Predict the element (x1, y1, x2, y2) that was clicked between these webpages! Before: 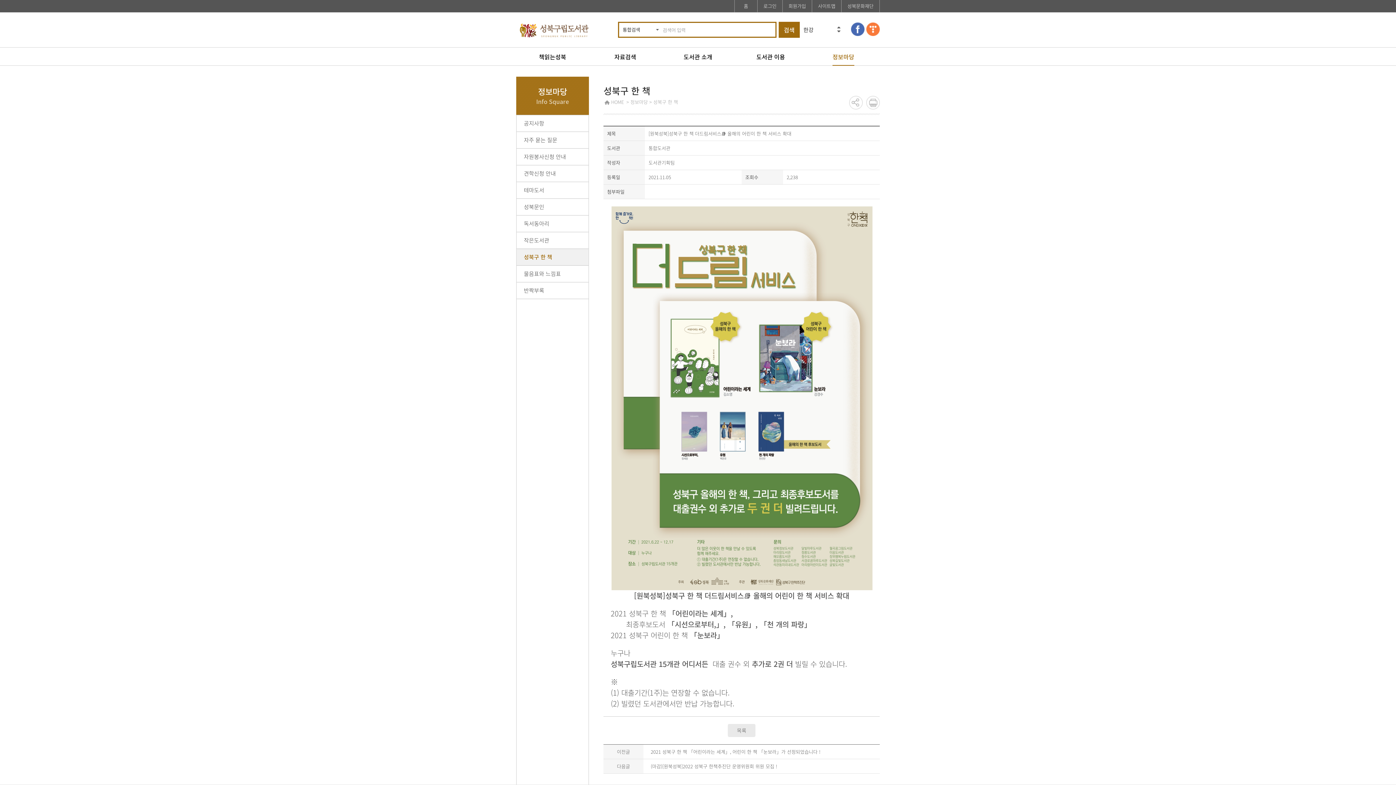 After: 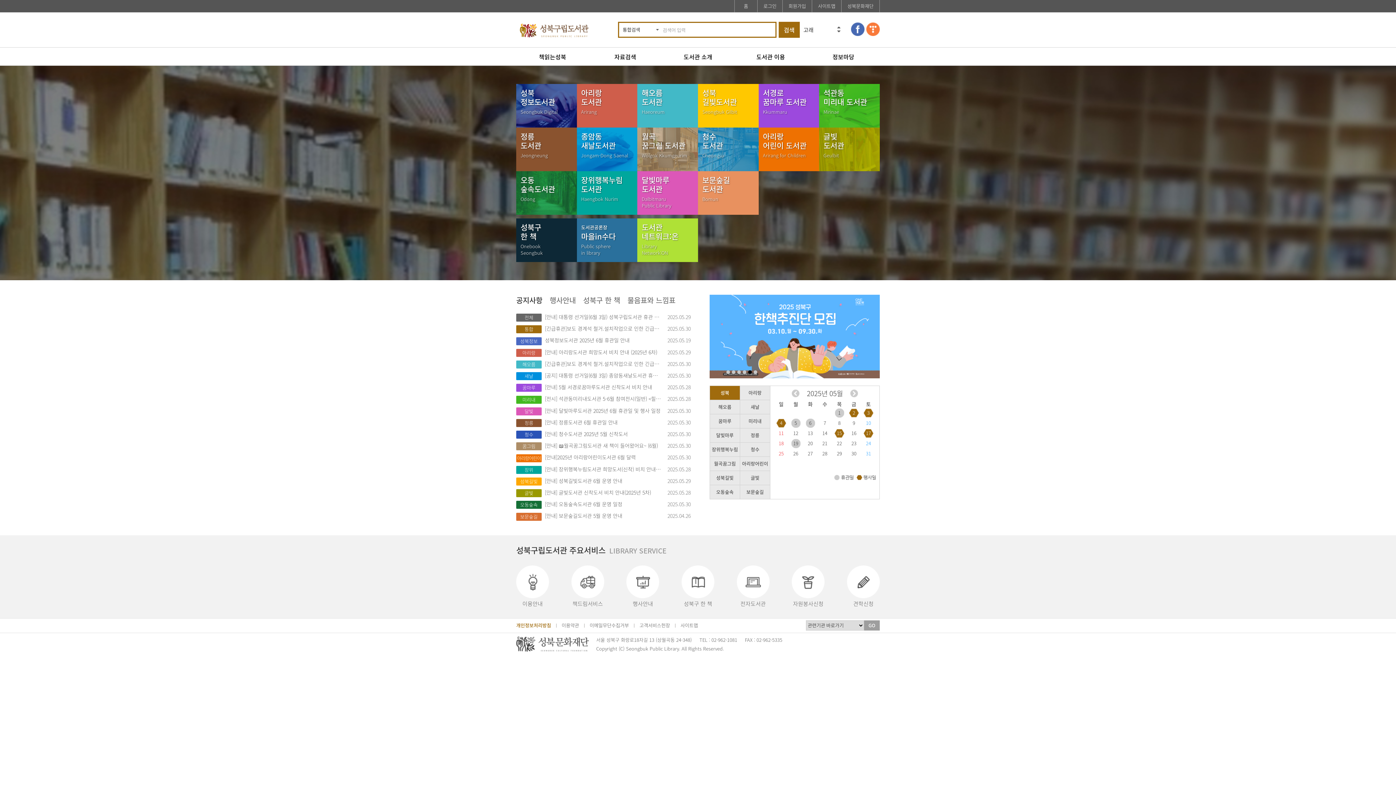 Action: label:  HOME bbox: (604, 98, 624, 105)